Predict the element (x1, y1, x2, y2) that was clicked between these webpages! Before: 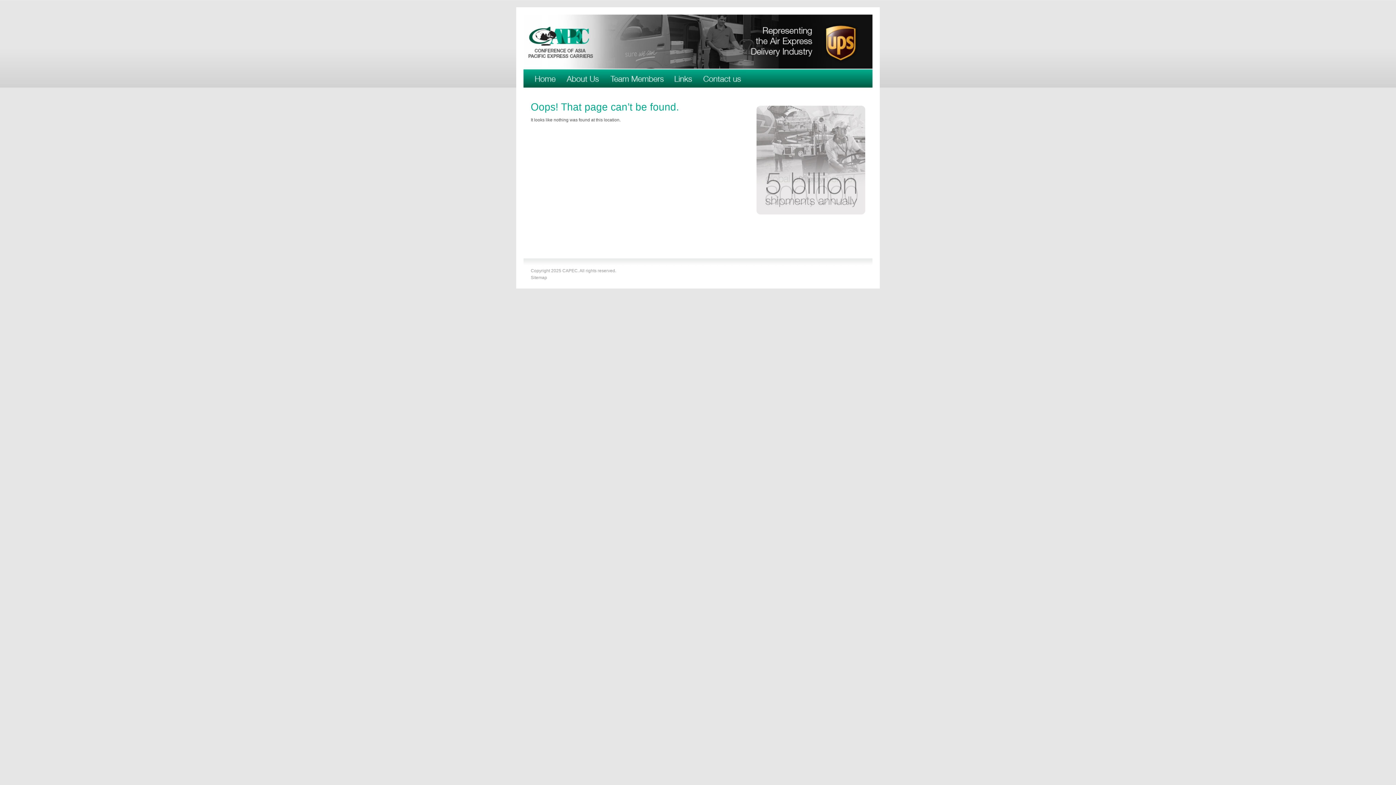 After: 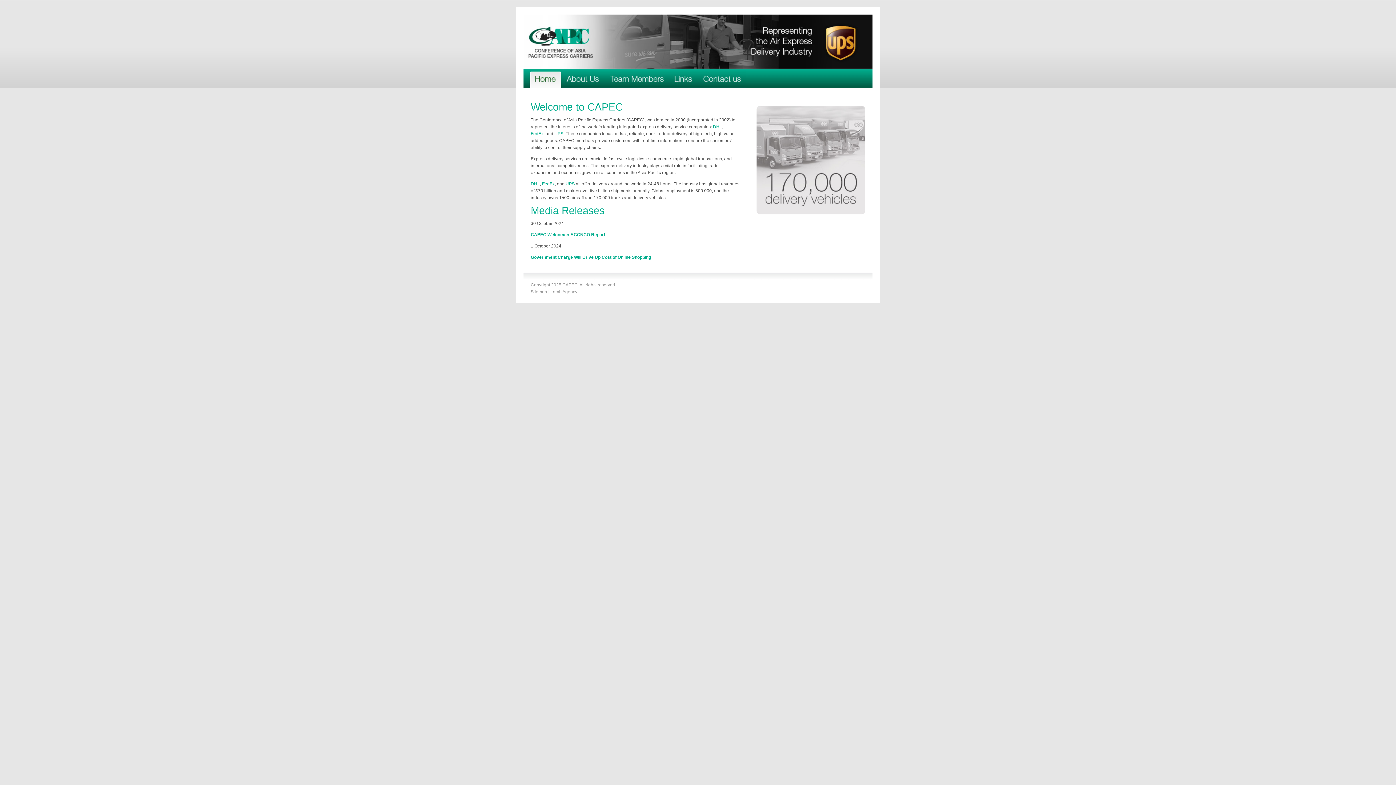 Action: label: Welcome to CAPEC bbox: (529, 69, 561, 87)